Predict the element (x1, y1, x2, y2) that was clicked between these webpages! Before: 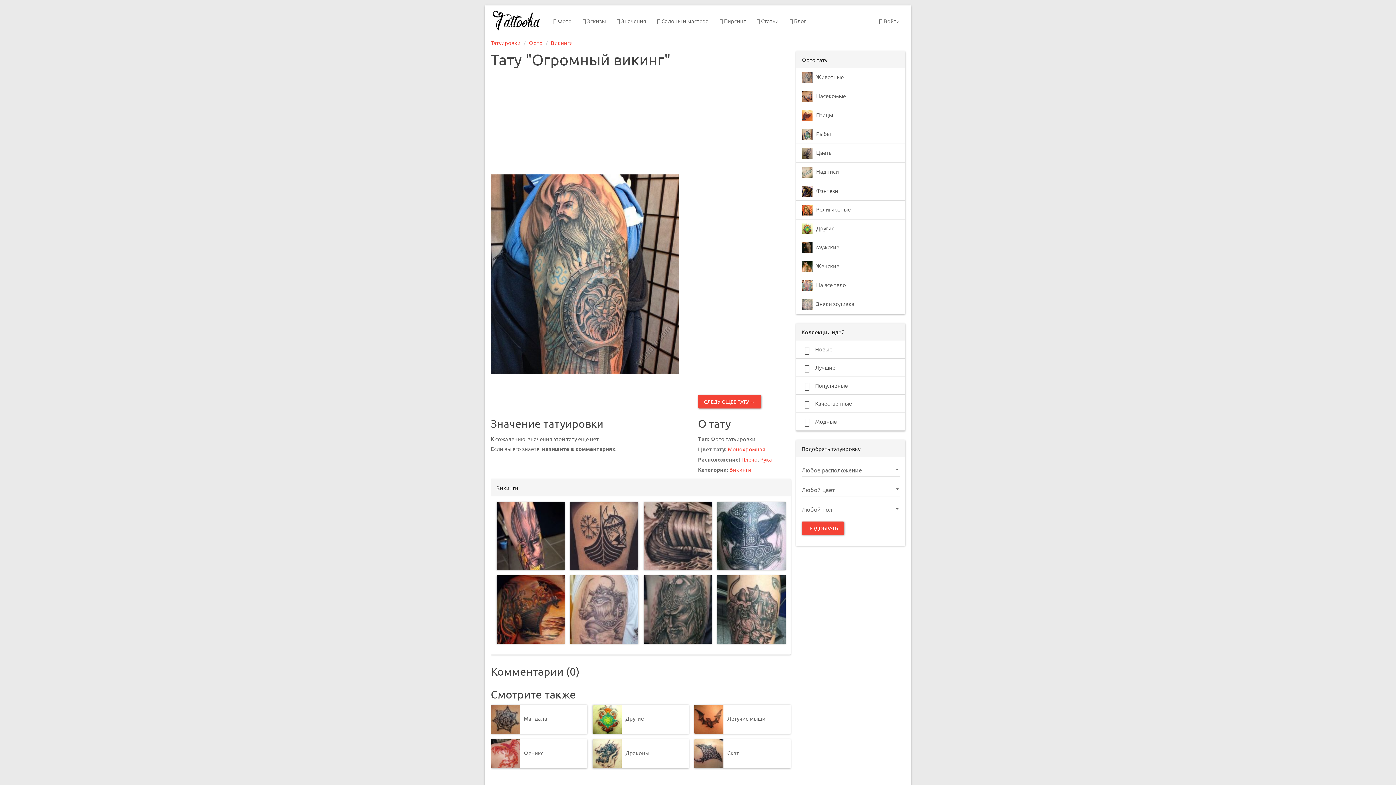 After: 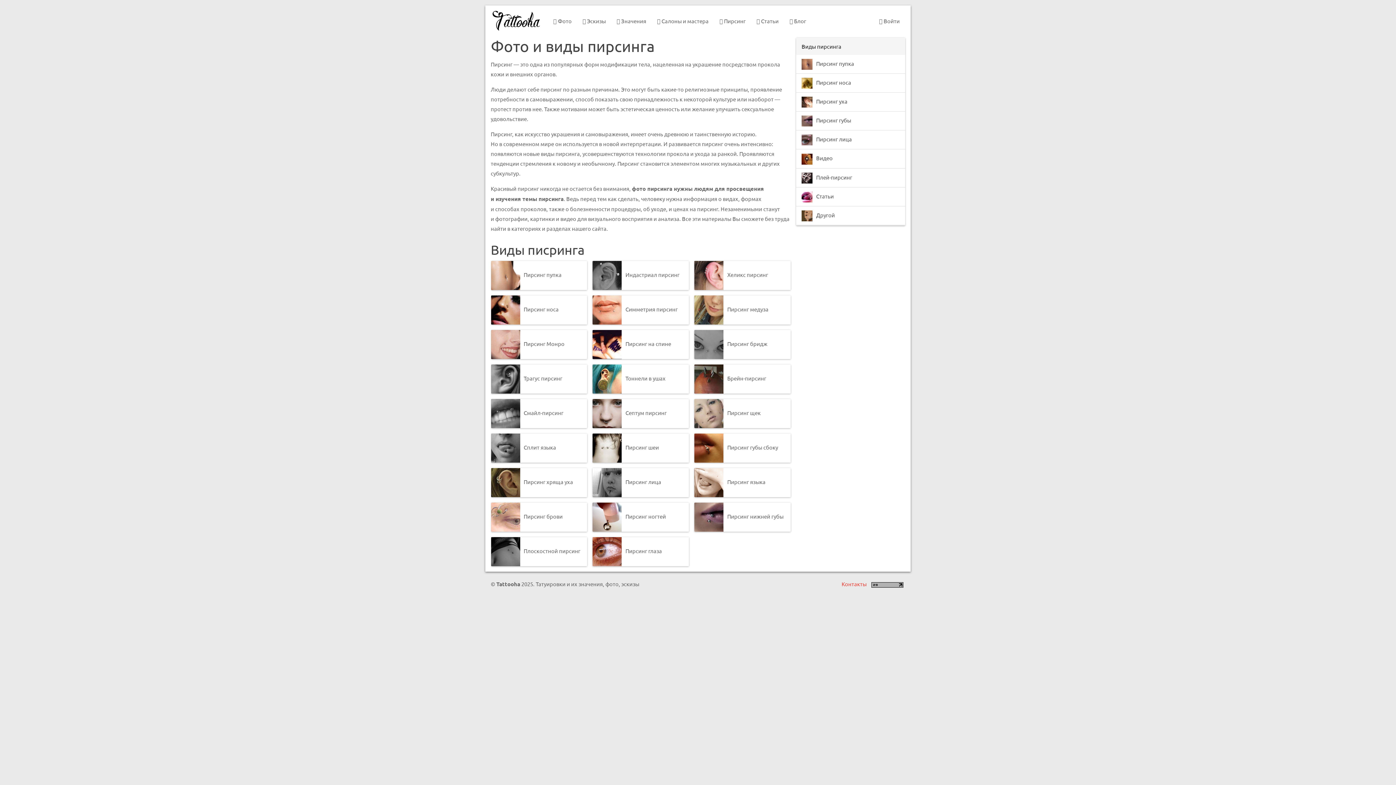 Action: bbox: (714, 9, 751, 32) label:  Пирсинг